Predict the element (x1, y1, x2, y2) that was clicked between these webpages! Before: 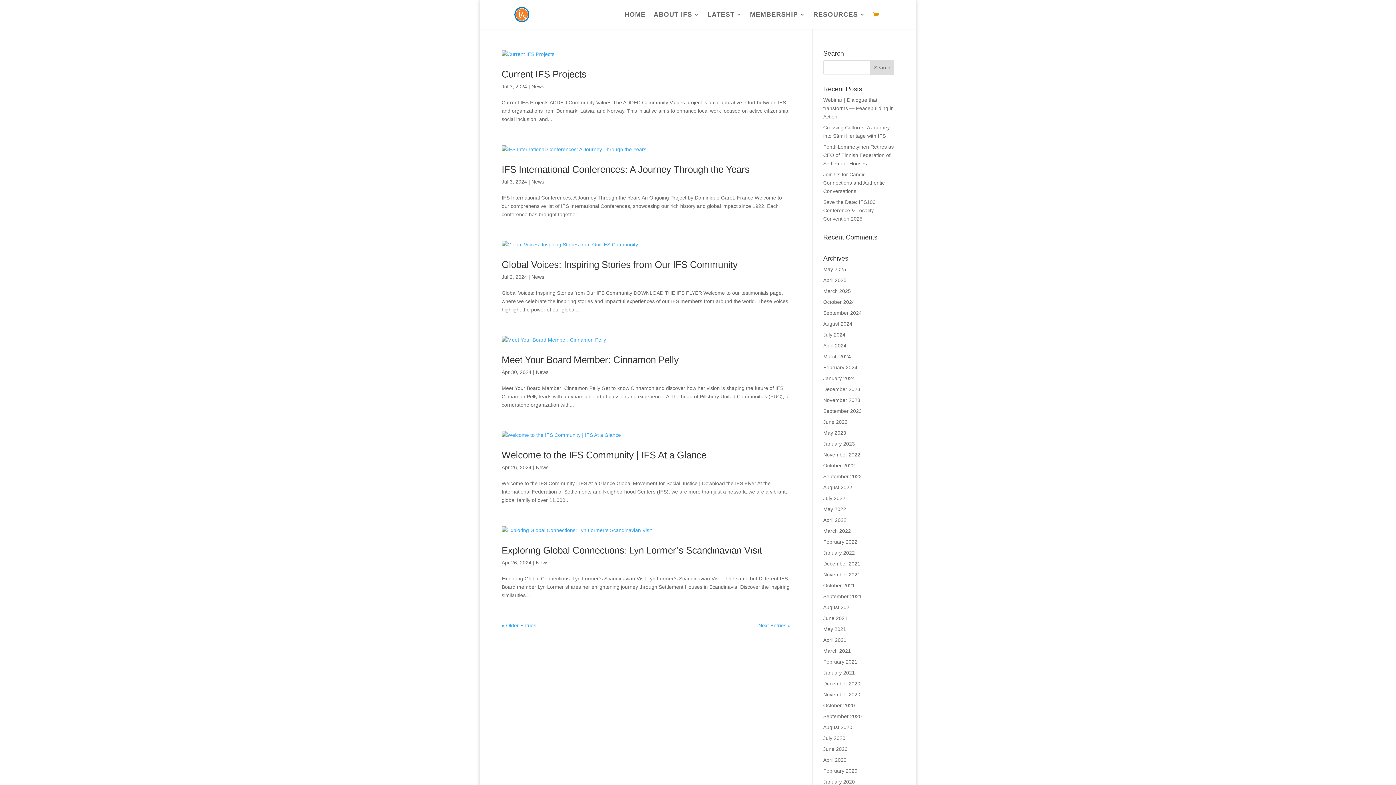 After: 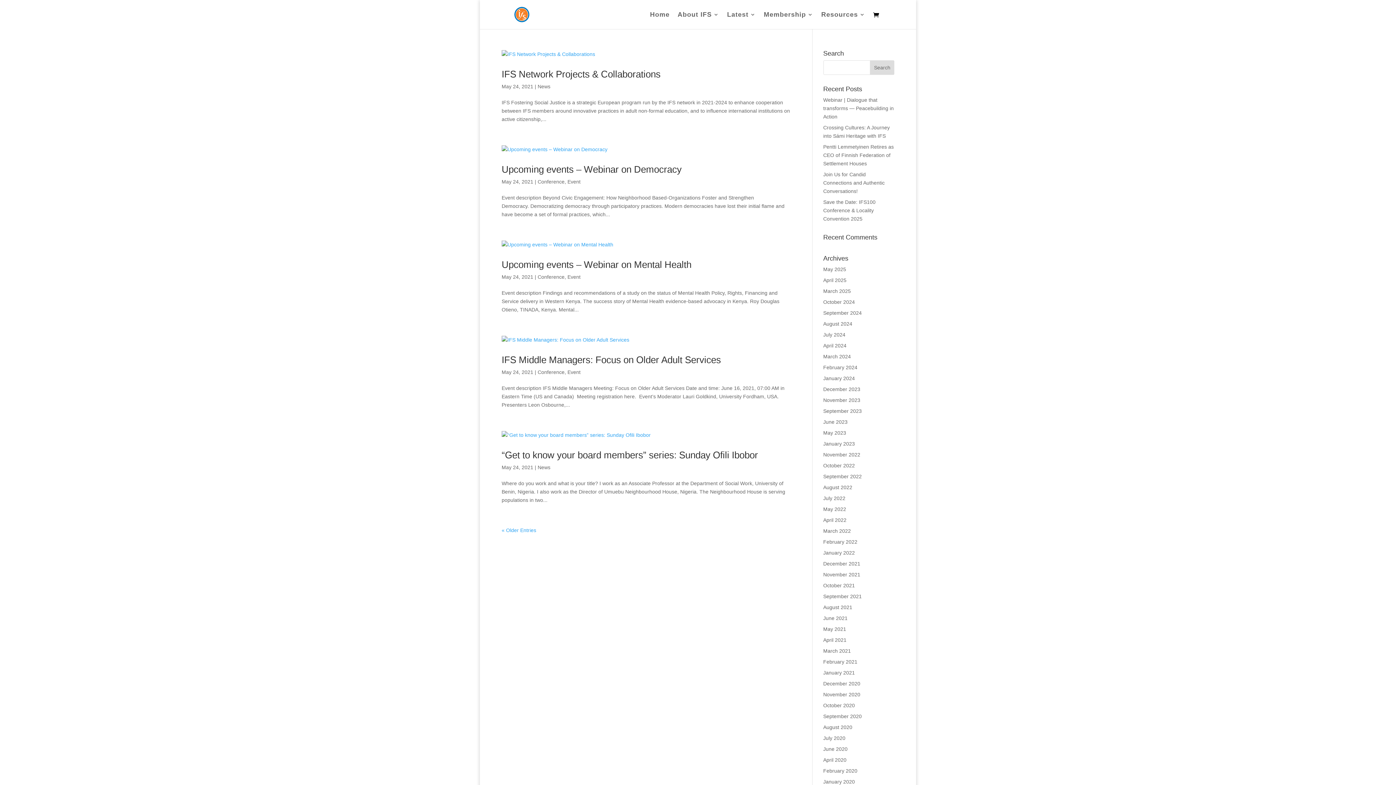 Action: bbox: (823, 626, 846, 632) label: May 2021